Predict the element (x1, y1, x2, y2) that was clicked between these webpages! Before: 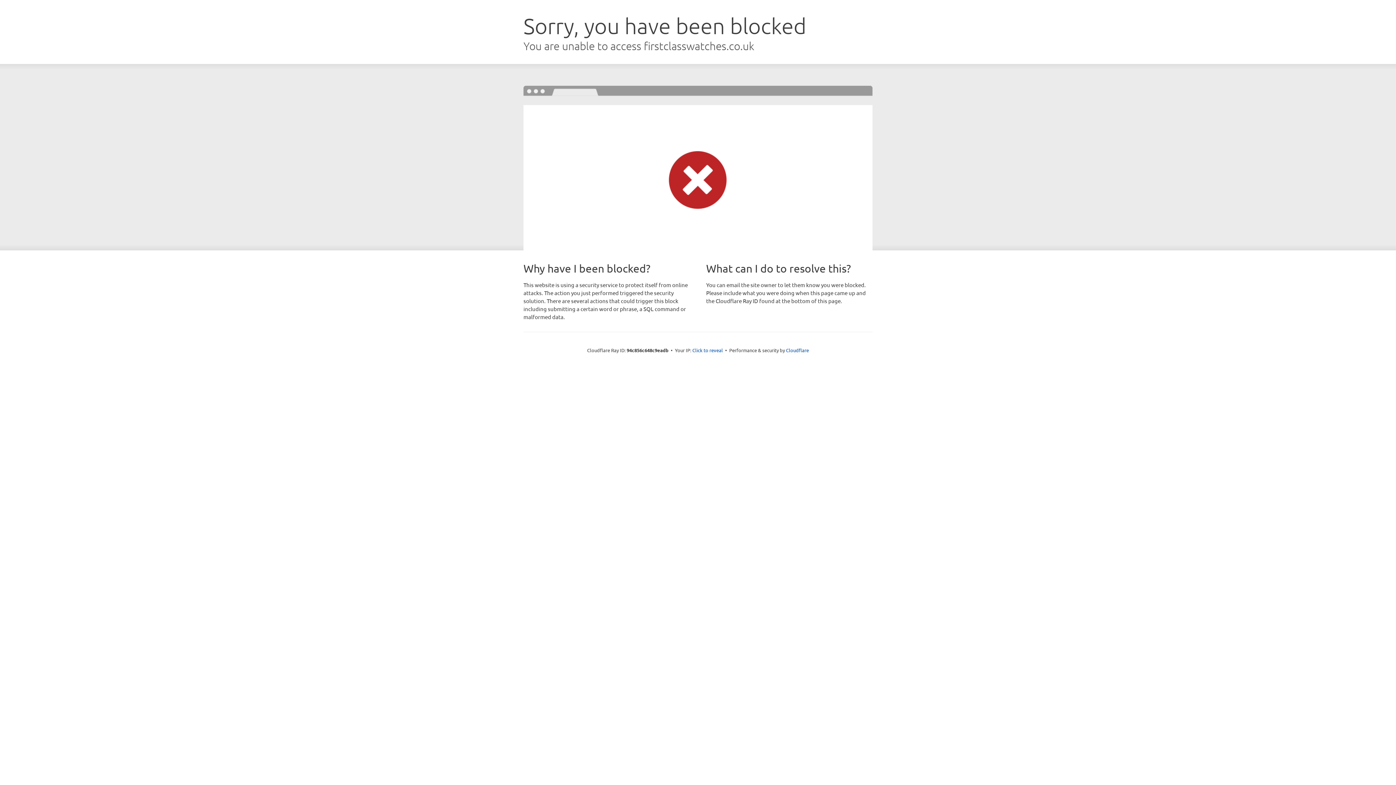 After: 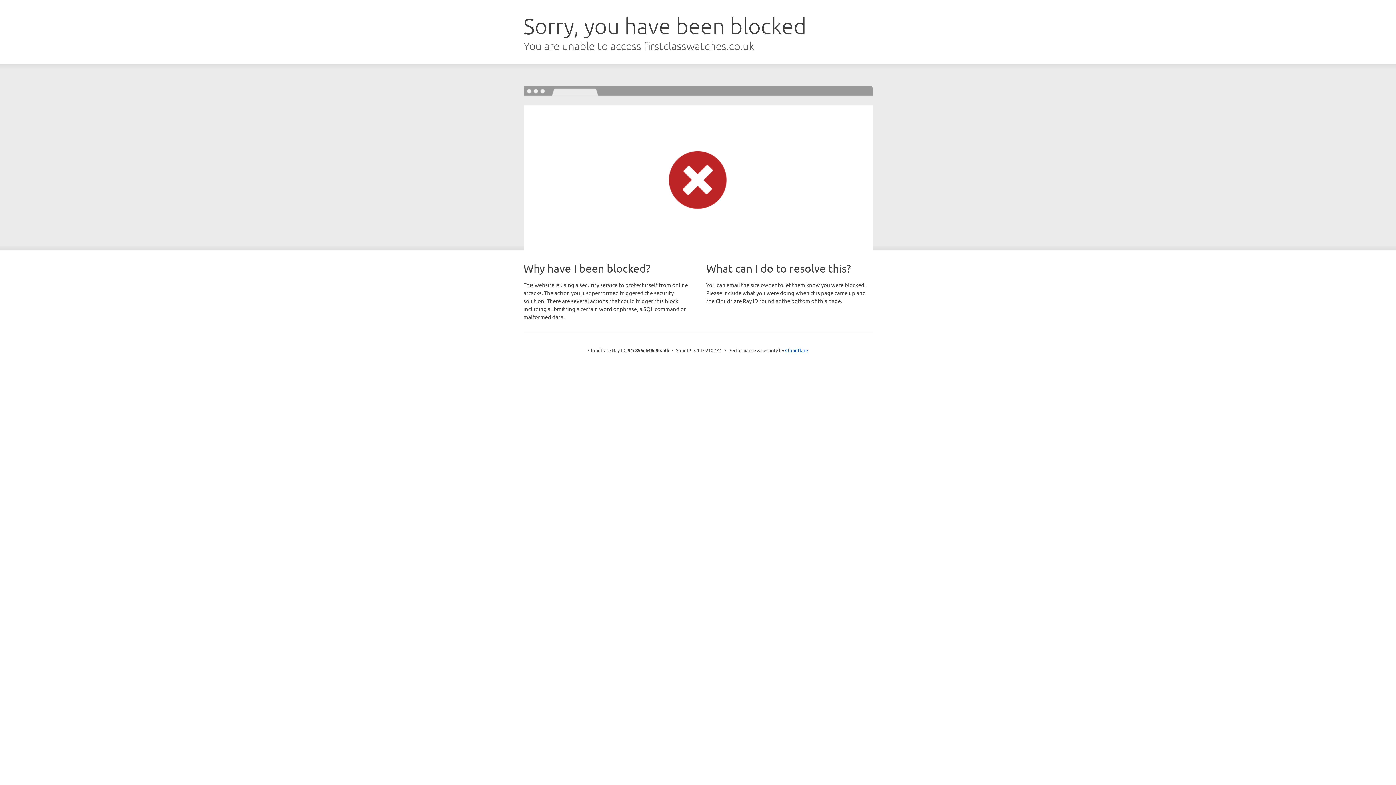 Action: label: Click to reveal bbox: (692, 346, 723, 353)